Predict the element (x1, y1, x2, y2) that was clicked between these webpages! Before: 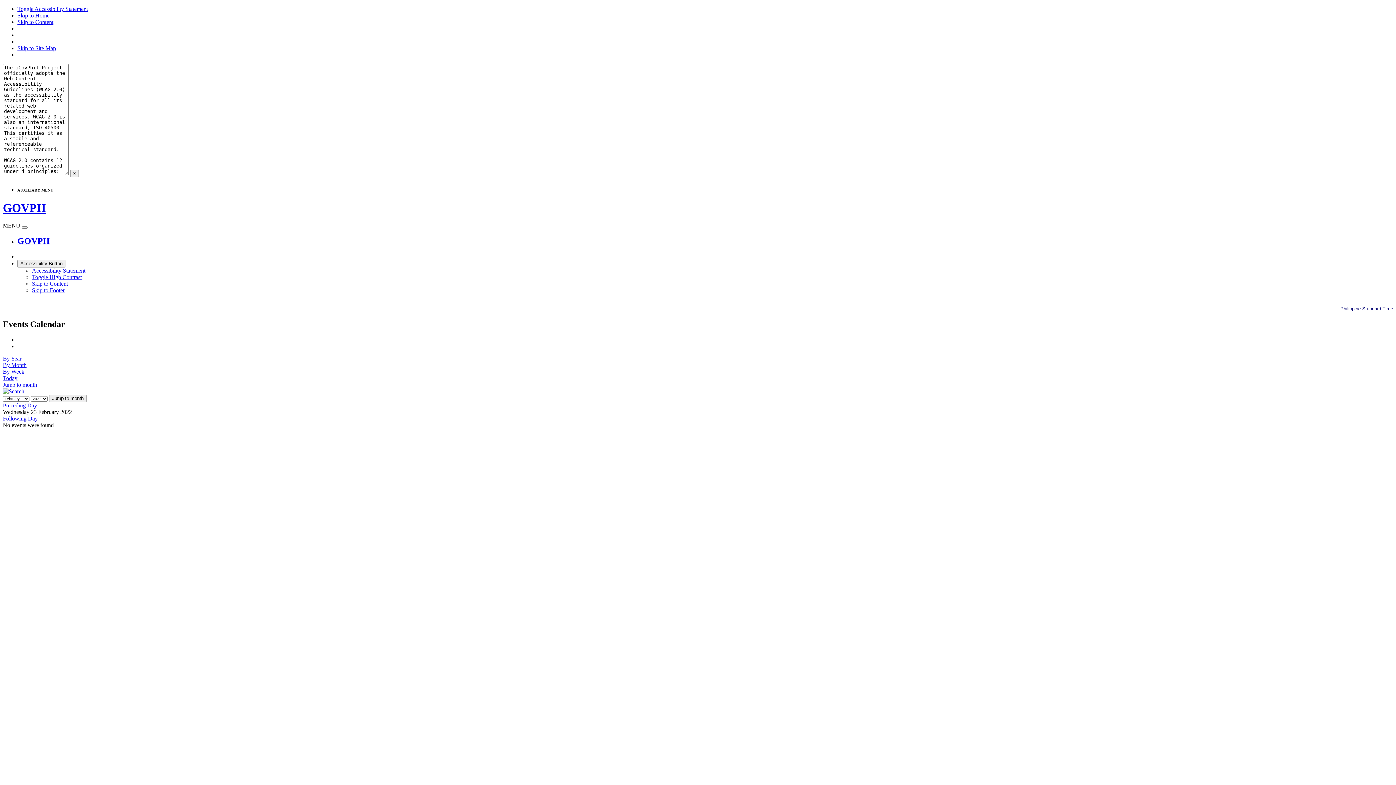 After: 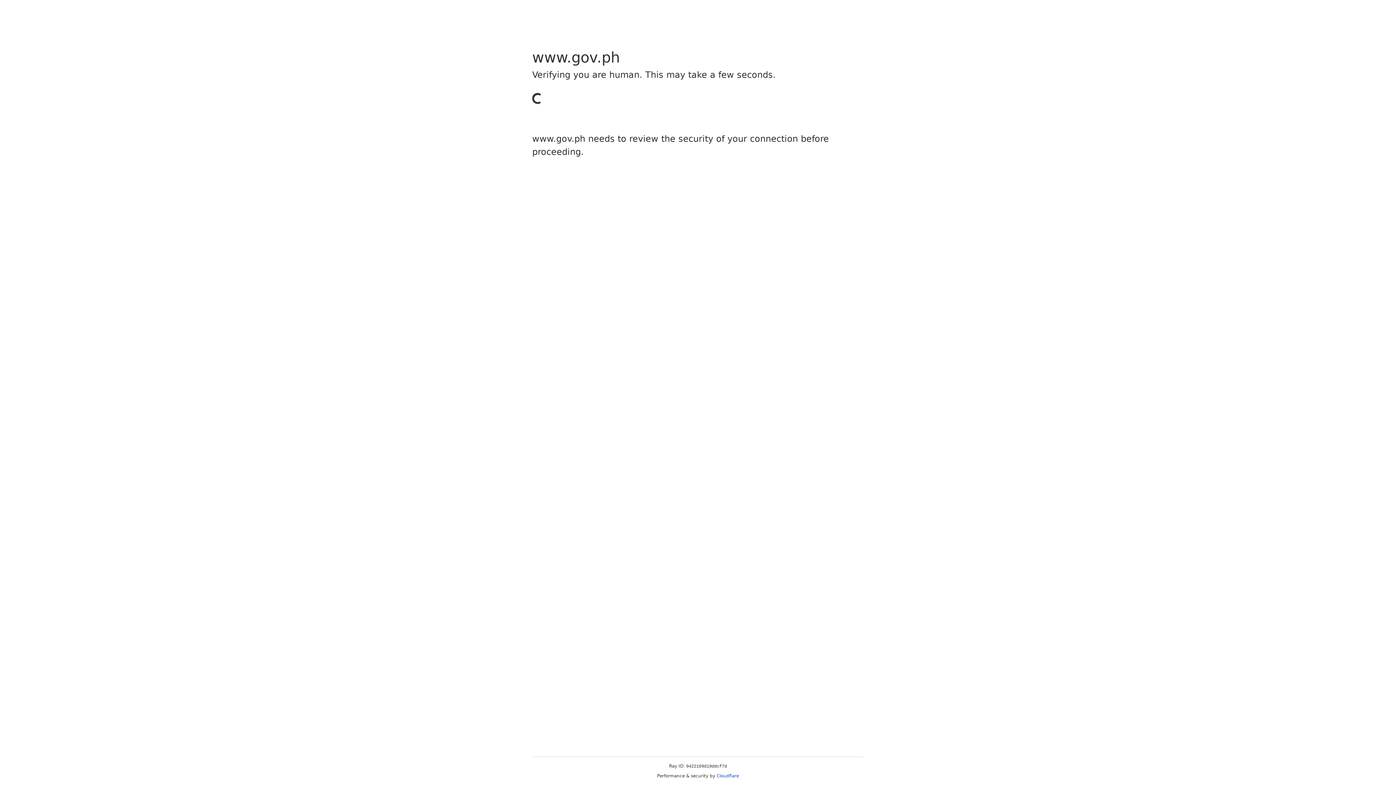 Action: label: GOVPH bbox: (17, 236, 49, 245)